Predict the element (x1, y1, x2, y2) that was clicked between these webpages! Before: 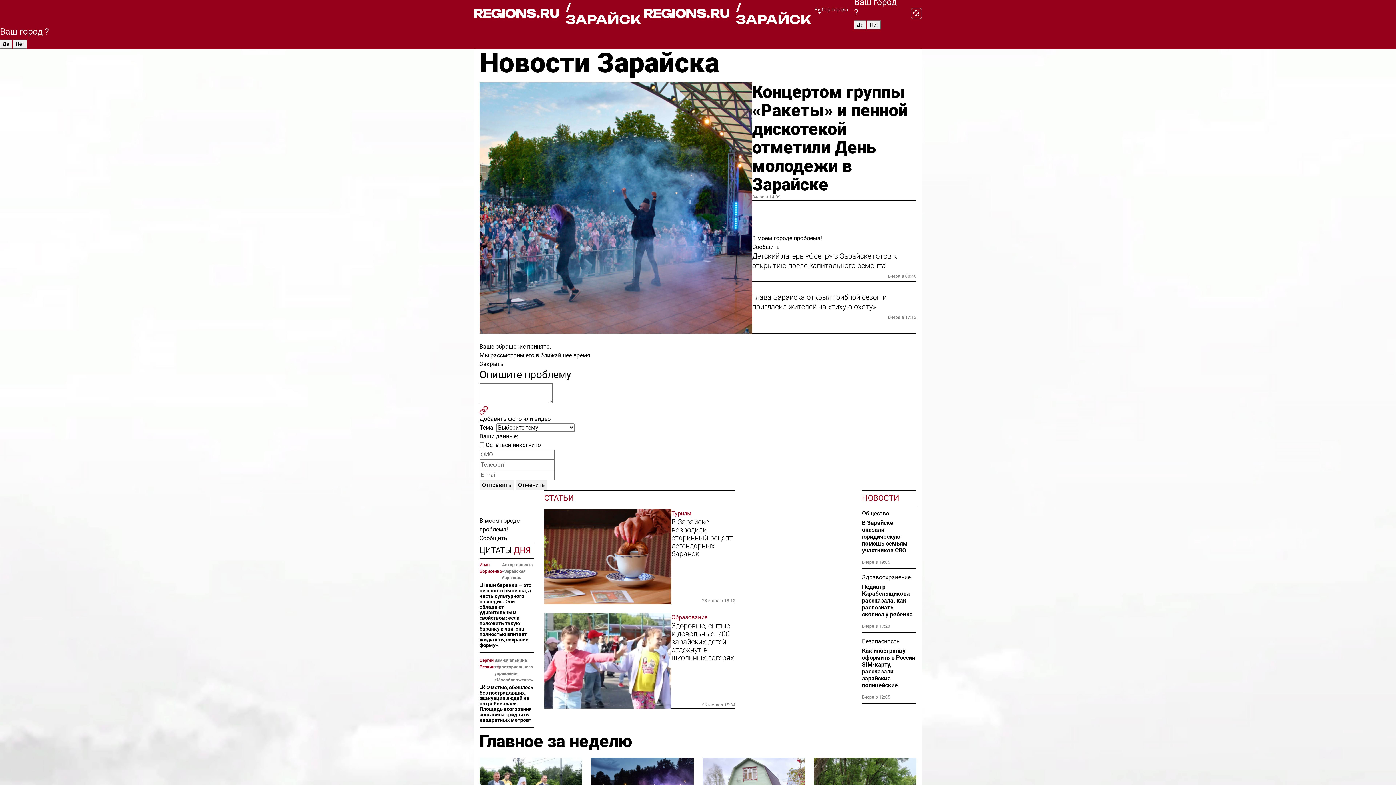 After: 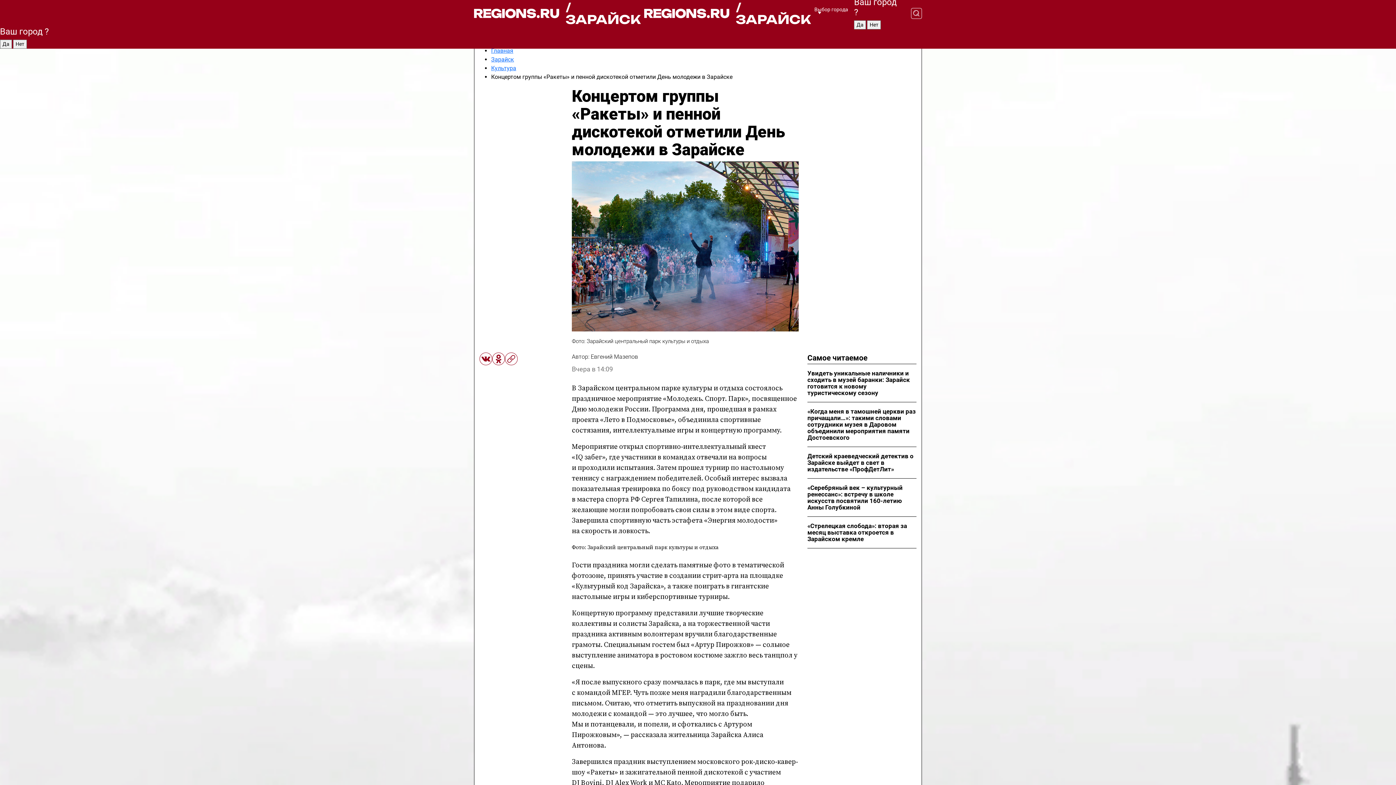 Action: label: Концертом группы «Ракеты» и пенной дискотекой отметили День молодежи в Зарайске bbox: (752, 82, 916, 193)